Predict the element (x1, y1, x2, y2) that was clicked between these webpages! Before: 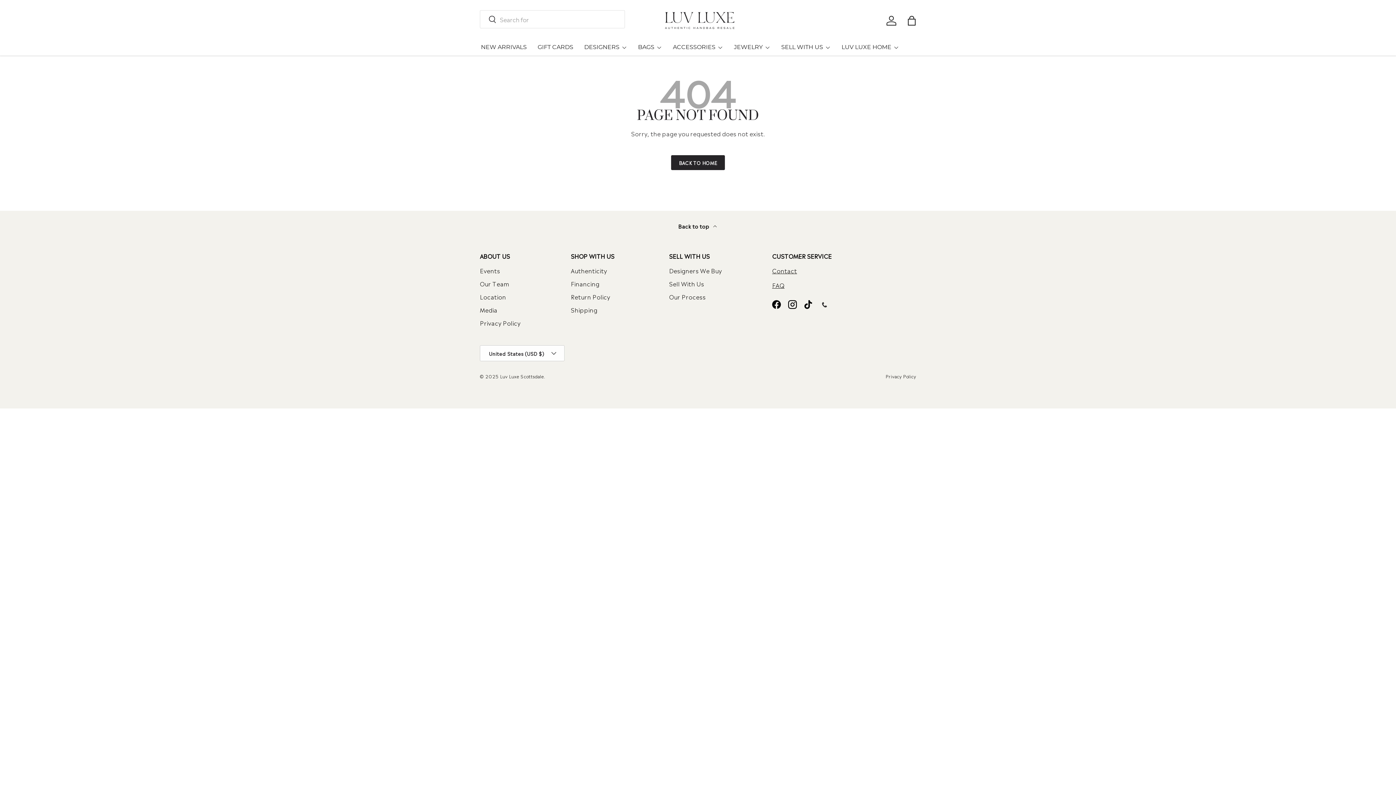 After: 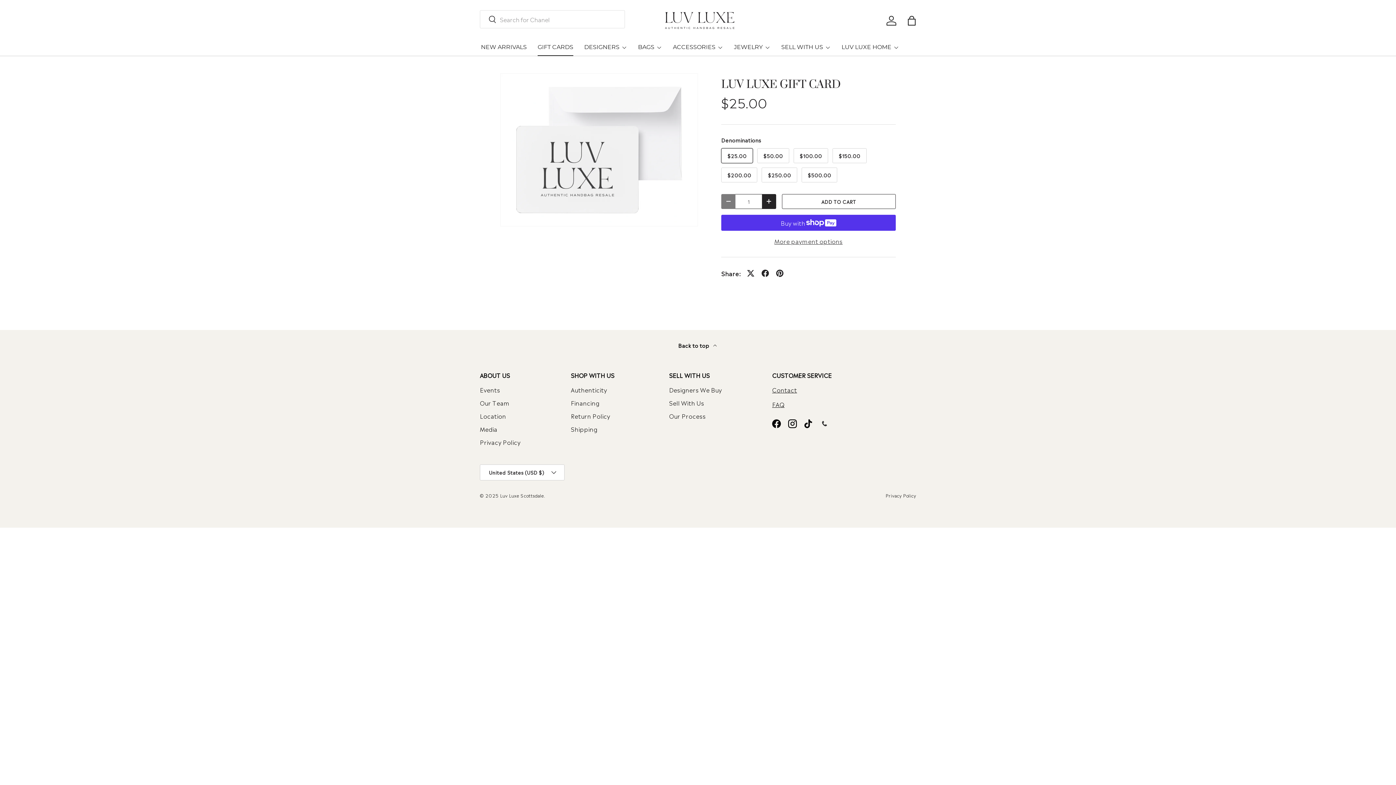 Action: label: GIFT CARDS bbox: (537, 38, 573, 56)